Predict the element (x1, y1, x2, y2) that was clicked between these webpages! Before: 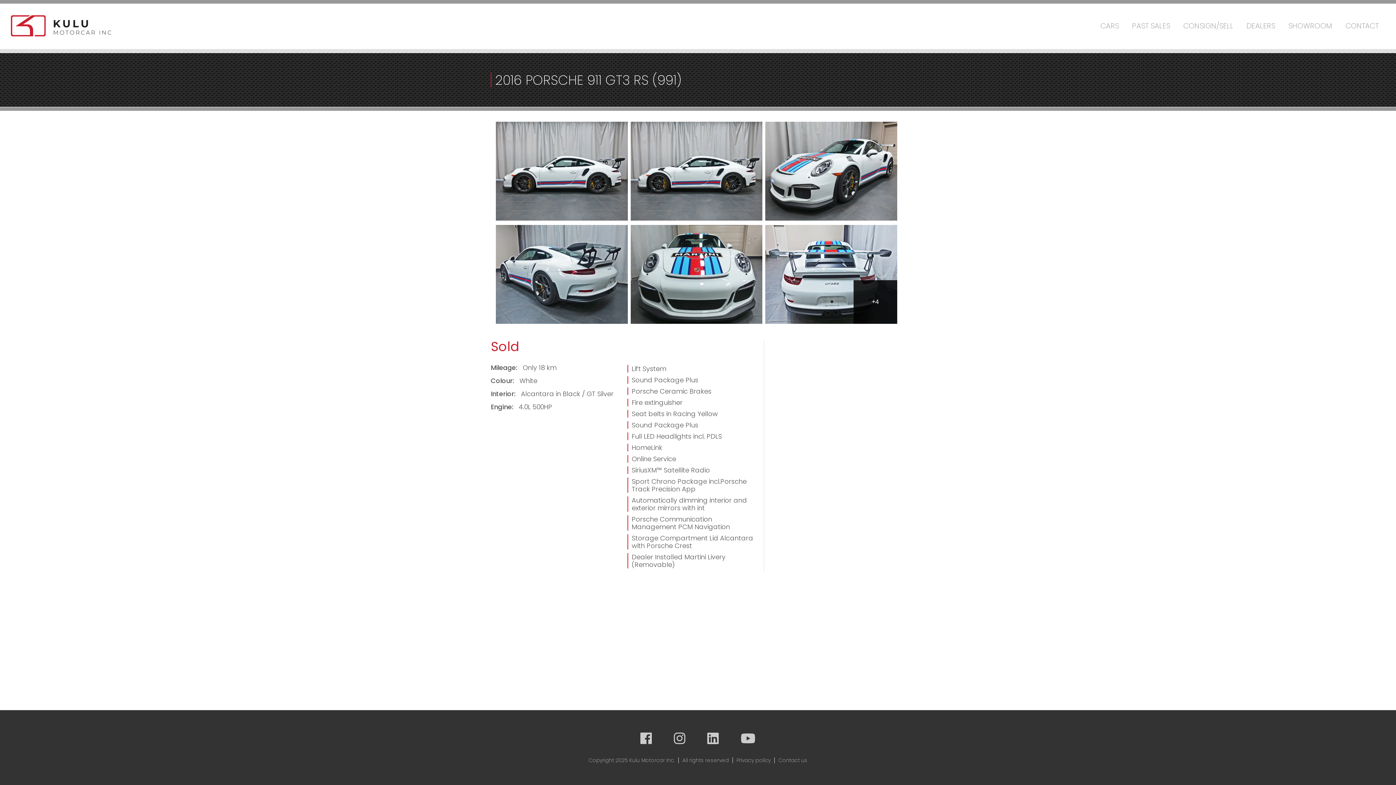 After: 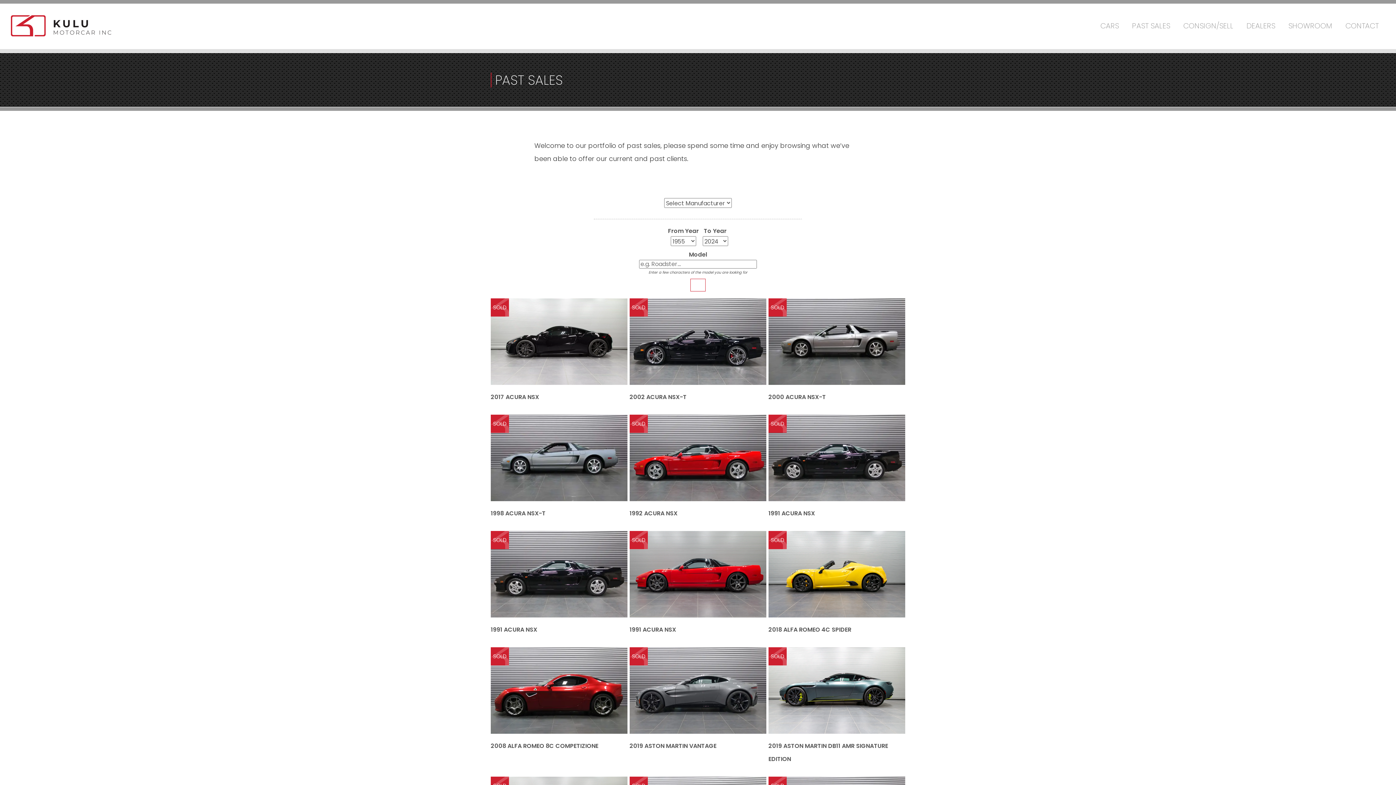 Action: label: PAST SALES bbox: (1125, 7, 1177, 44)